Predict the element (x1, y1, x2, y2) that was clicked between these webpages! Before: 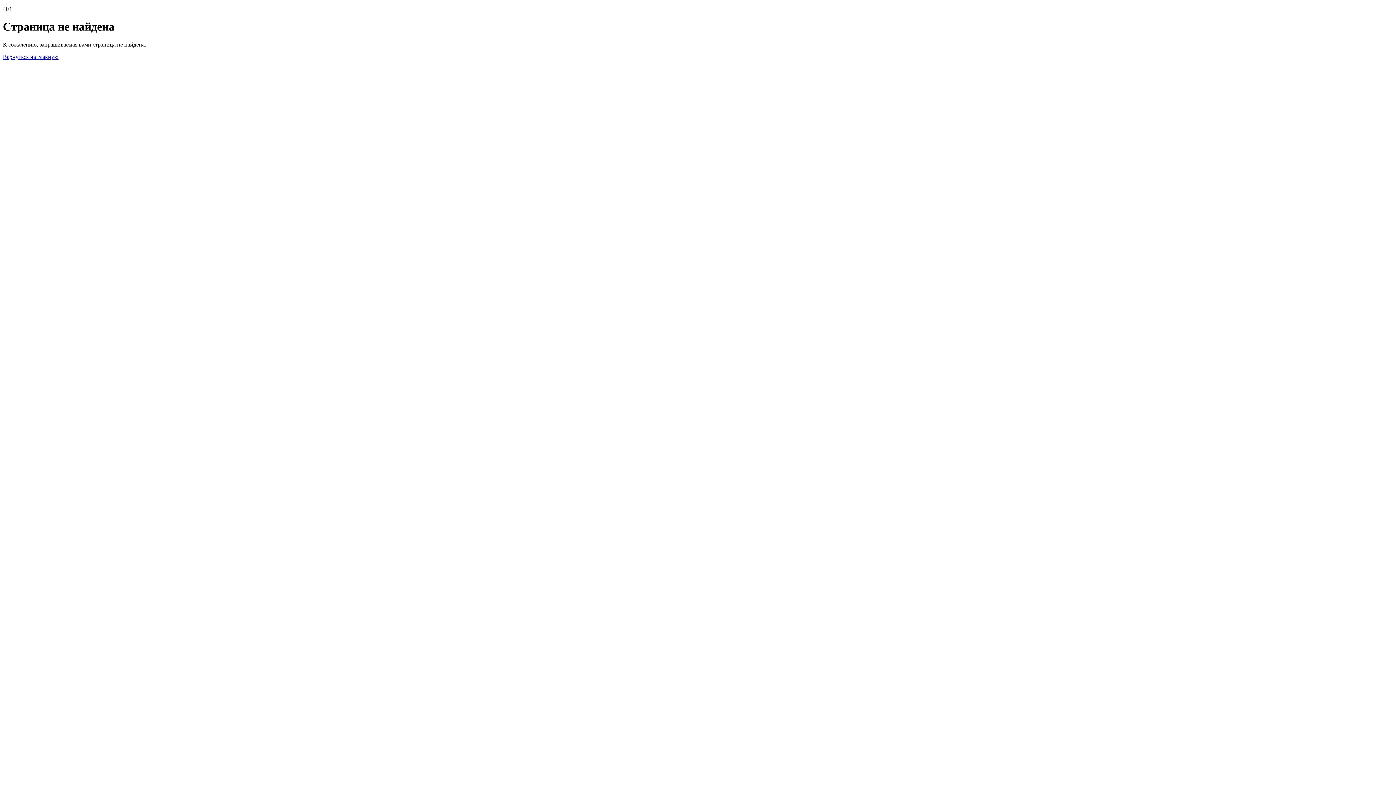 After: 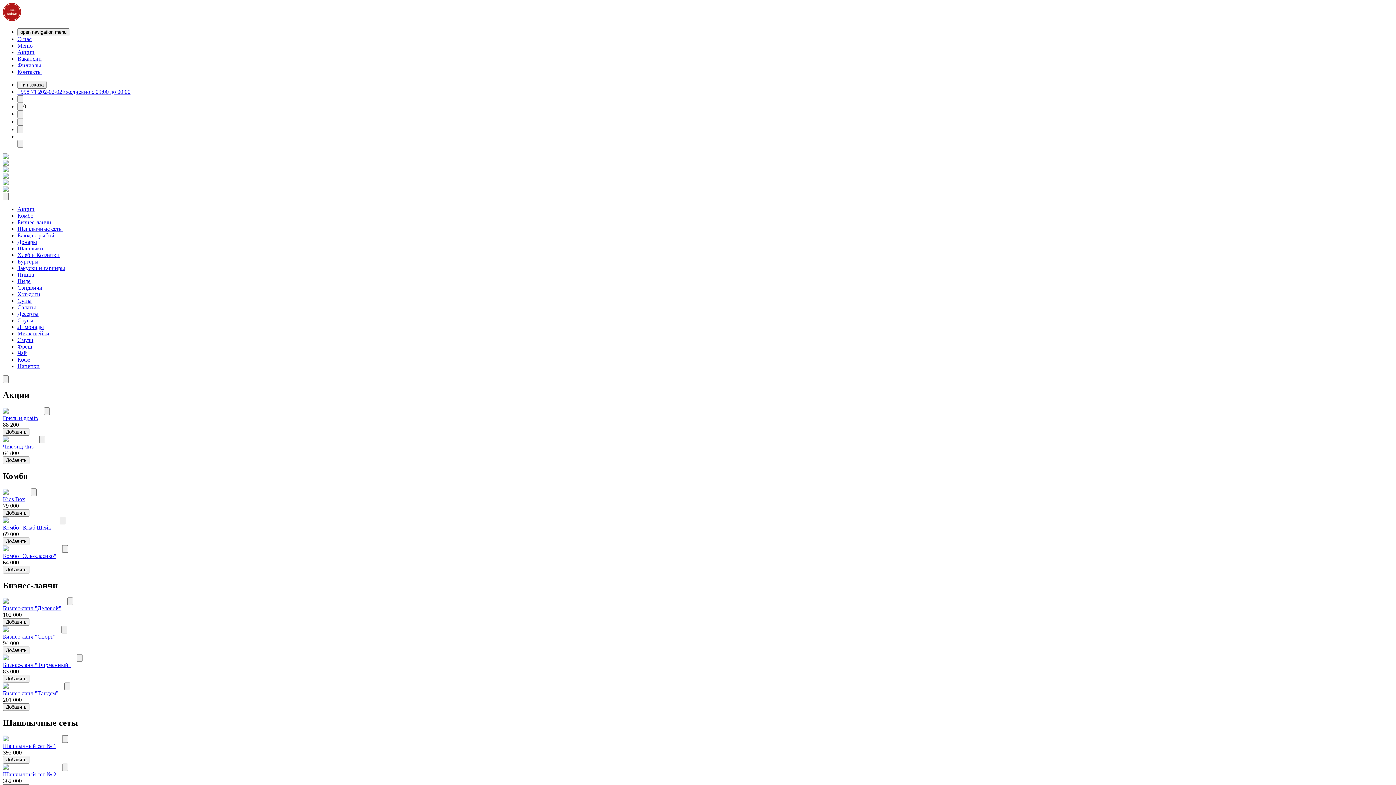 Action: bbox: (2, 53, 58, 59) label: Вернуться на главную